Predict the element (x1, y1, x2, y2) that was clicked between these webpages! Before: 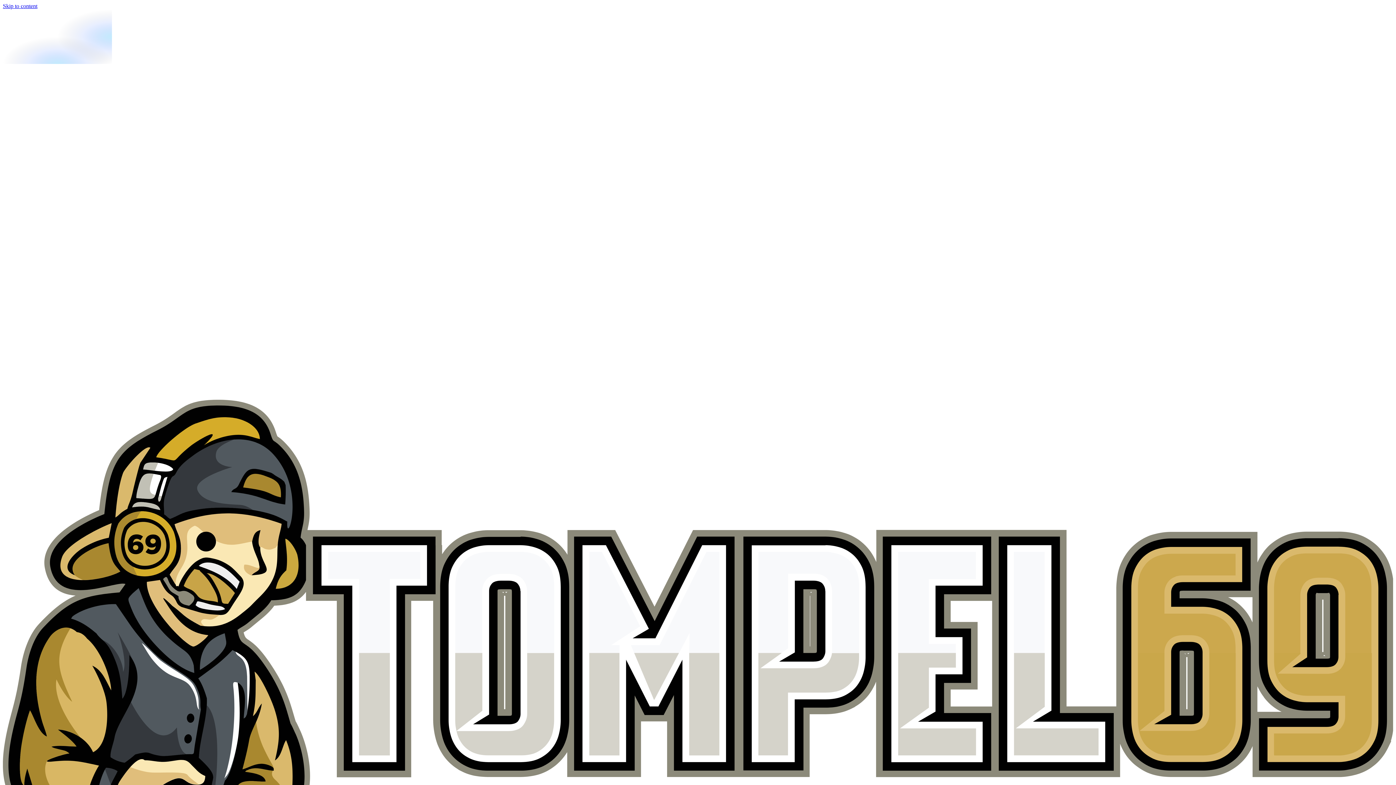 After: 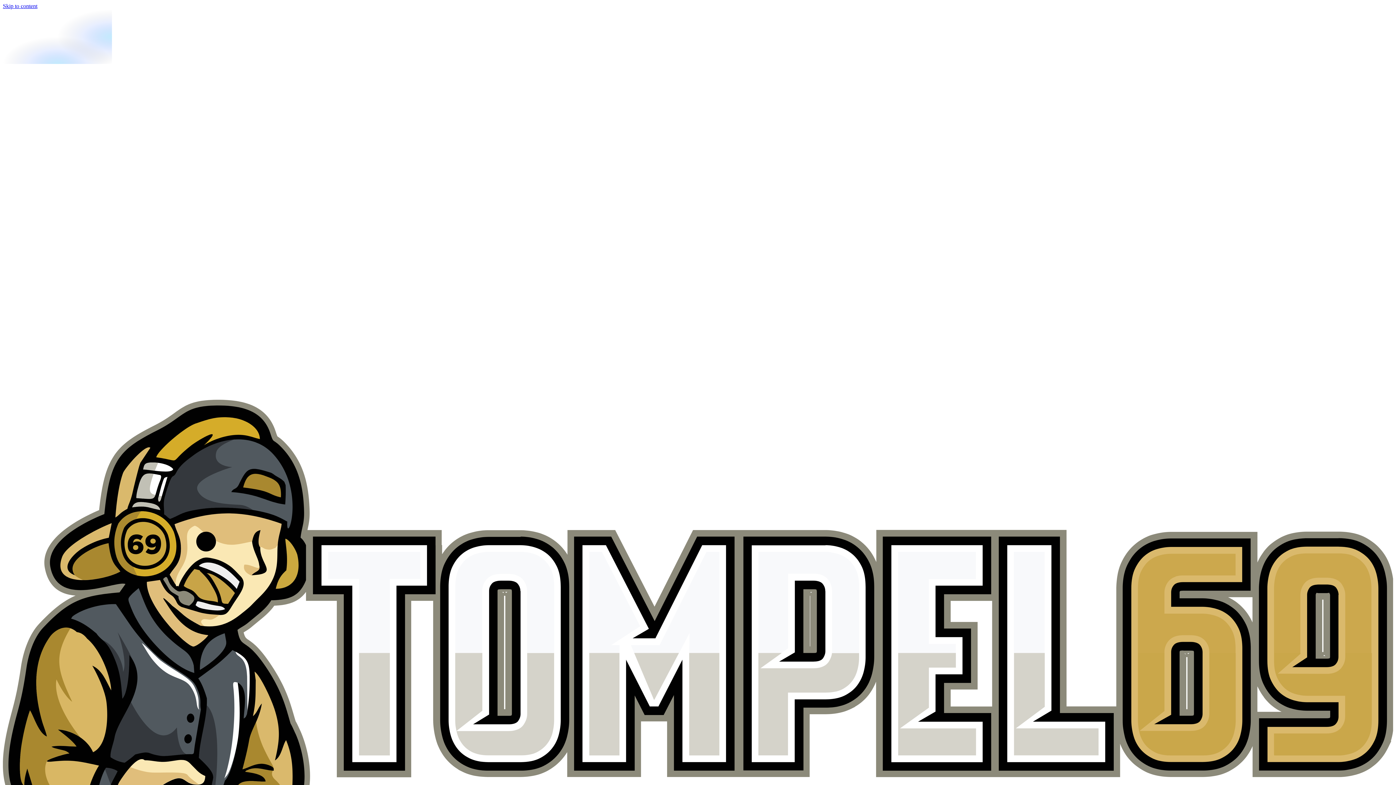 Action: bbox: (2, 2, 37, 9) label: Skip to content